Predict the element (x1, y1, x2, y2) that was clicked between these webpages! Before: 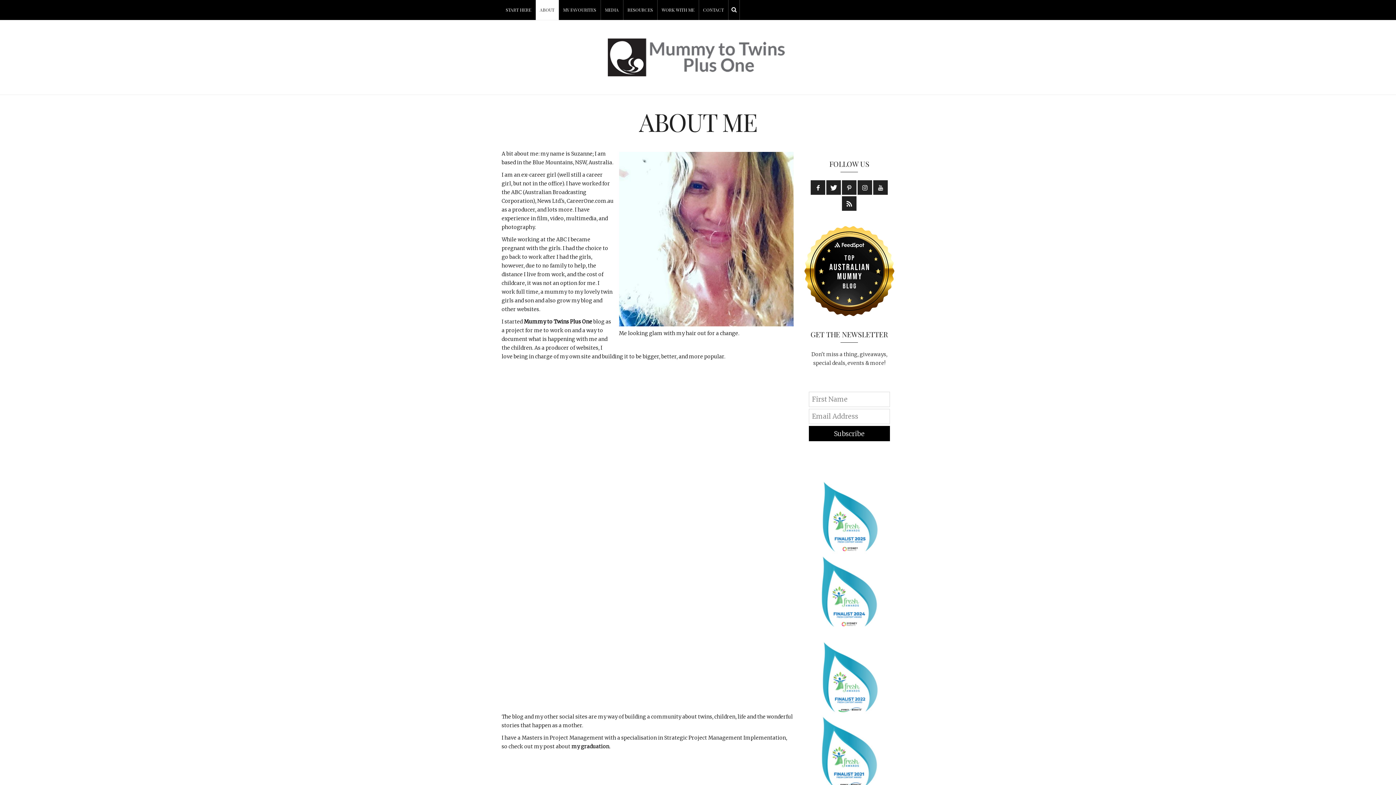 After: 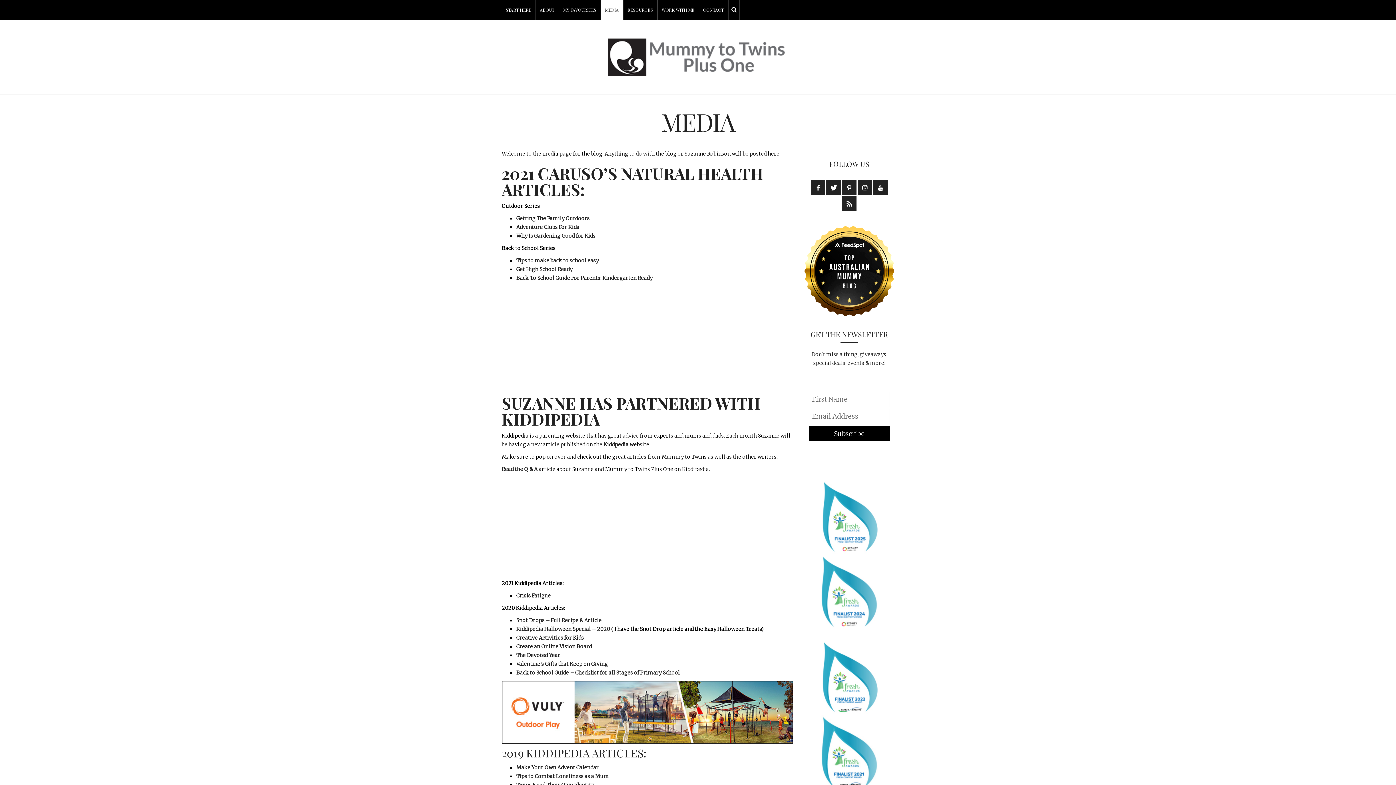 Action: bbox: (601, 0, 623, 20) label: MEDIA